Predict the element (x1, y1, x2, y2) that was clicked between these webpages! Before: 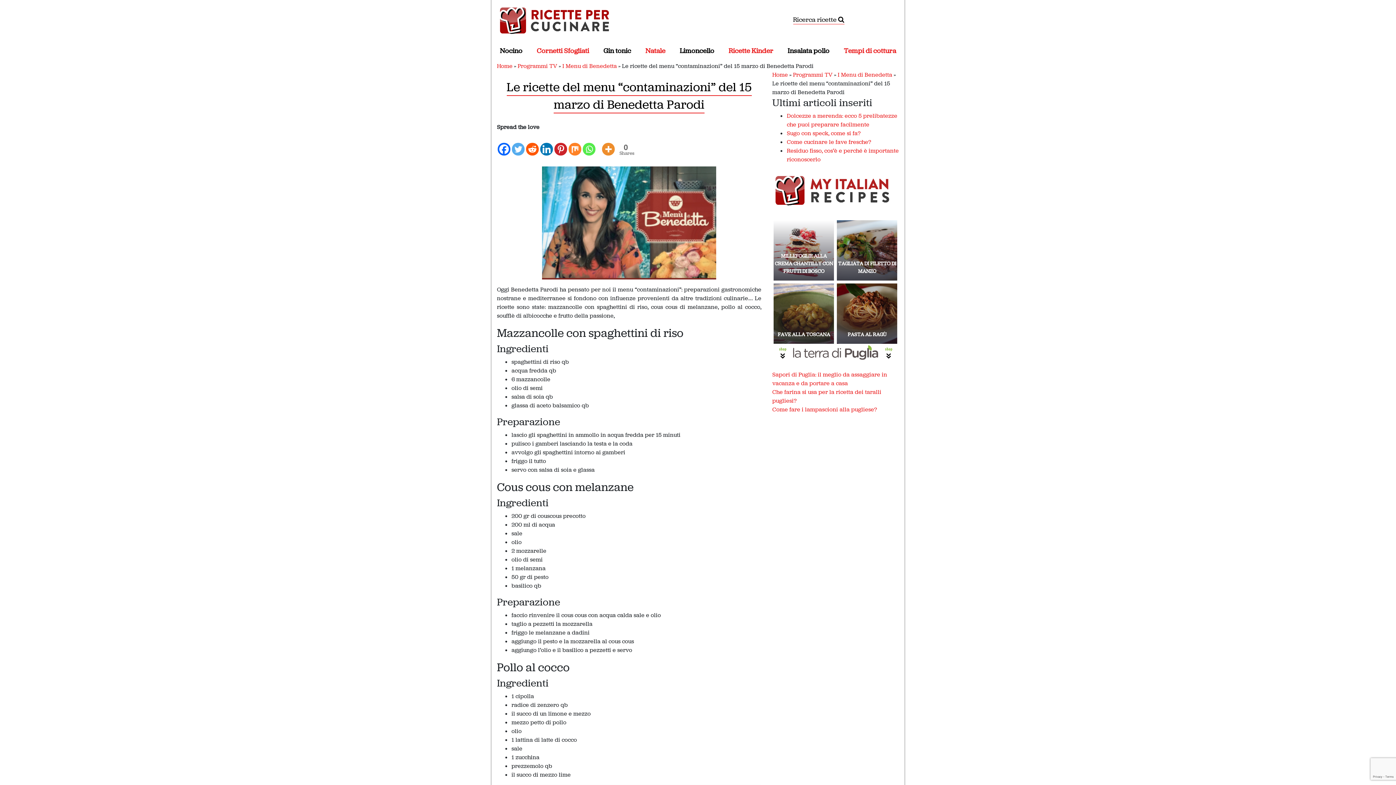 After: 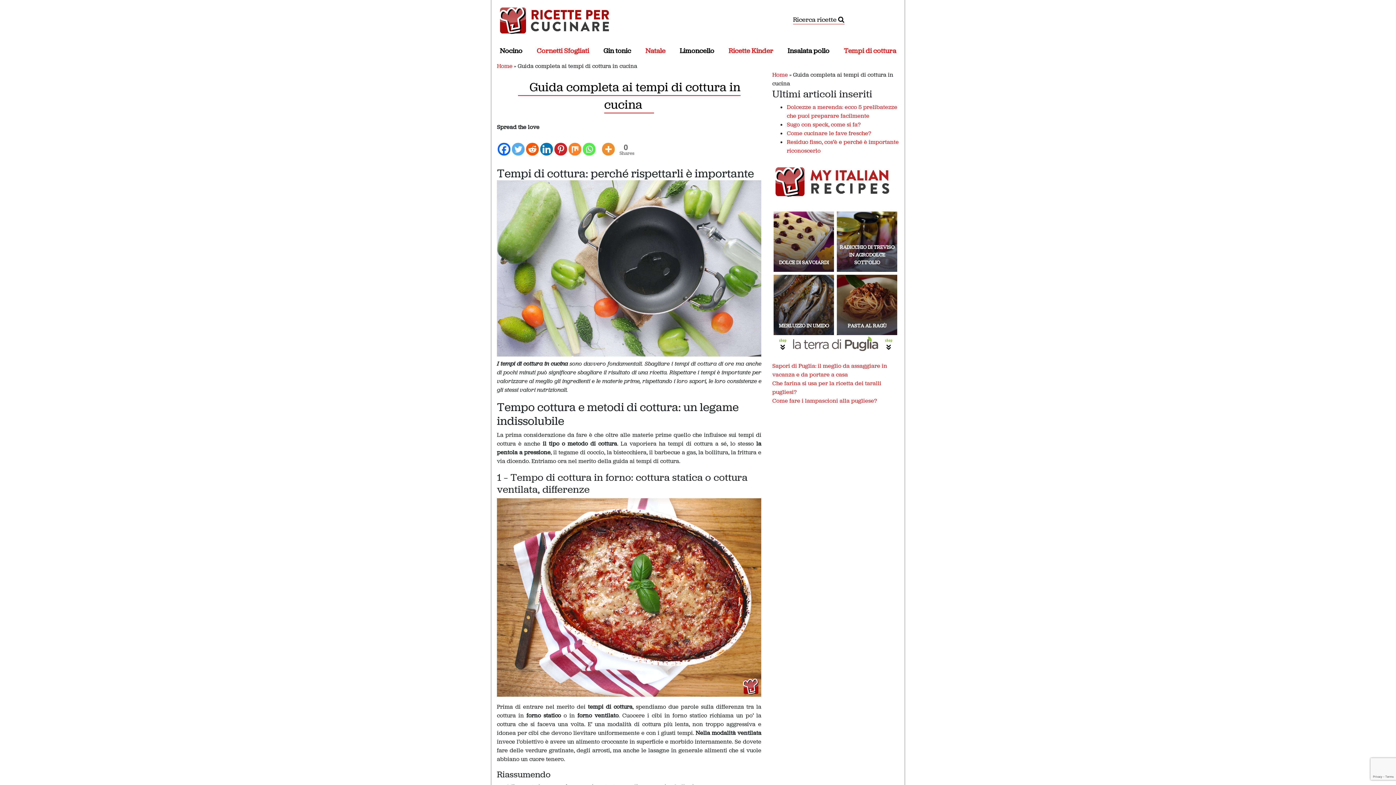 Action: bbox: (841, 42, 899, 58) label: Tempi di cottura